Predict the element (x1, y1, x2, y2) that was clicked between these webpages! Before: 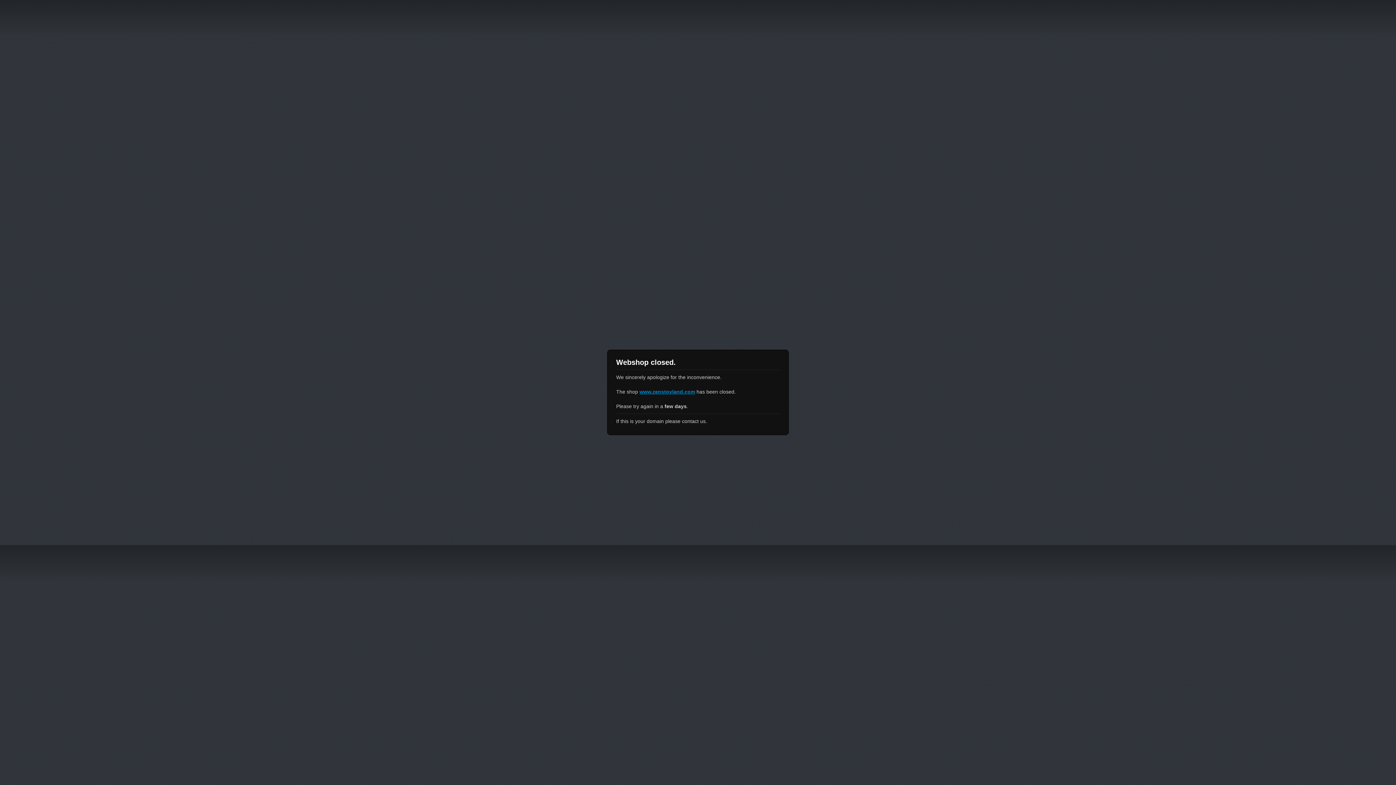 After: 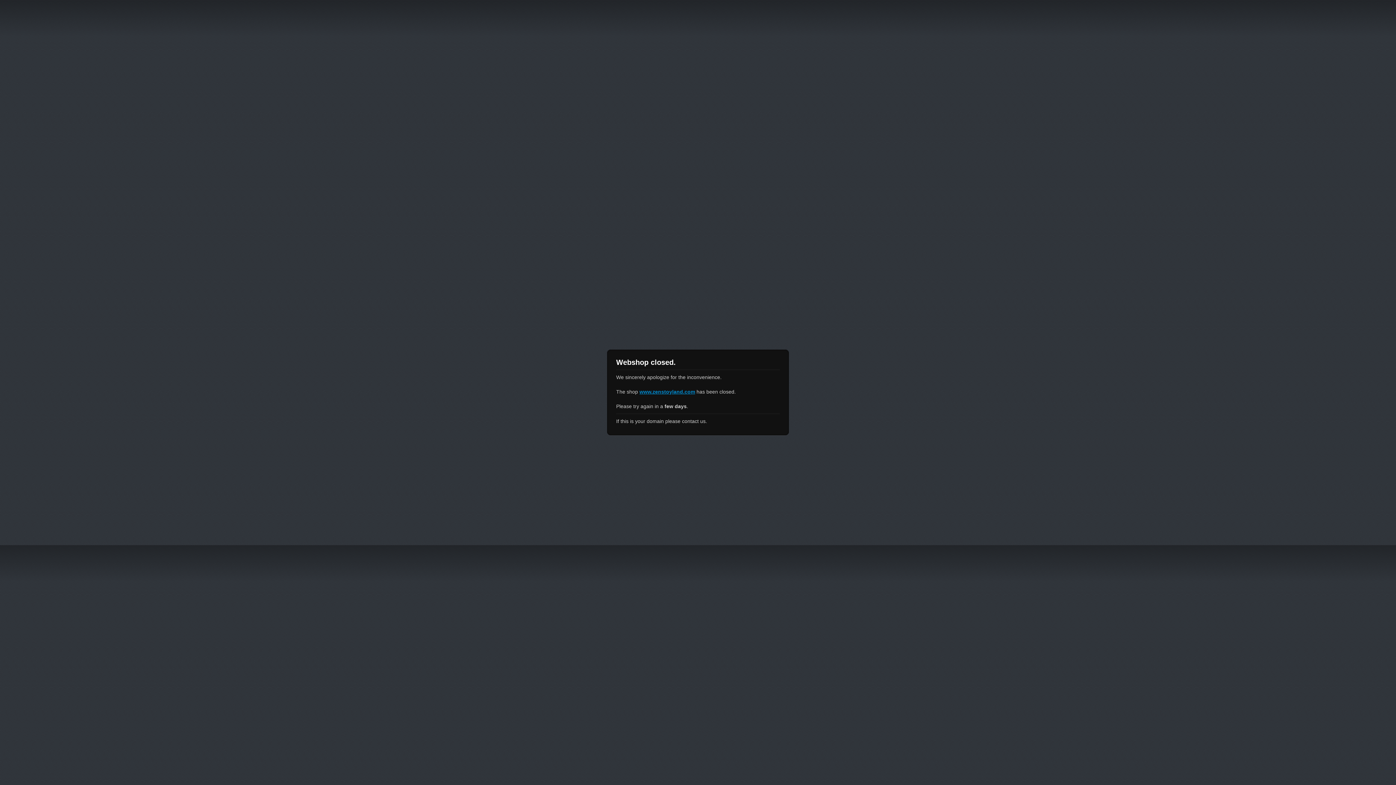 Action: label: www.zenstoyland.com bbox: (639, 389, 695, 394)